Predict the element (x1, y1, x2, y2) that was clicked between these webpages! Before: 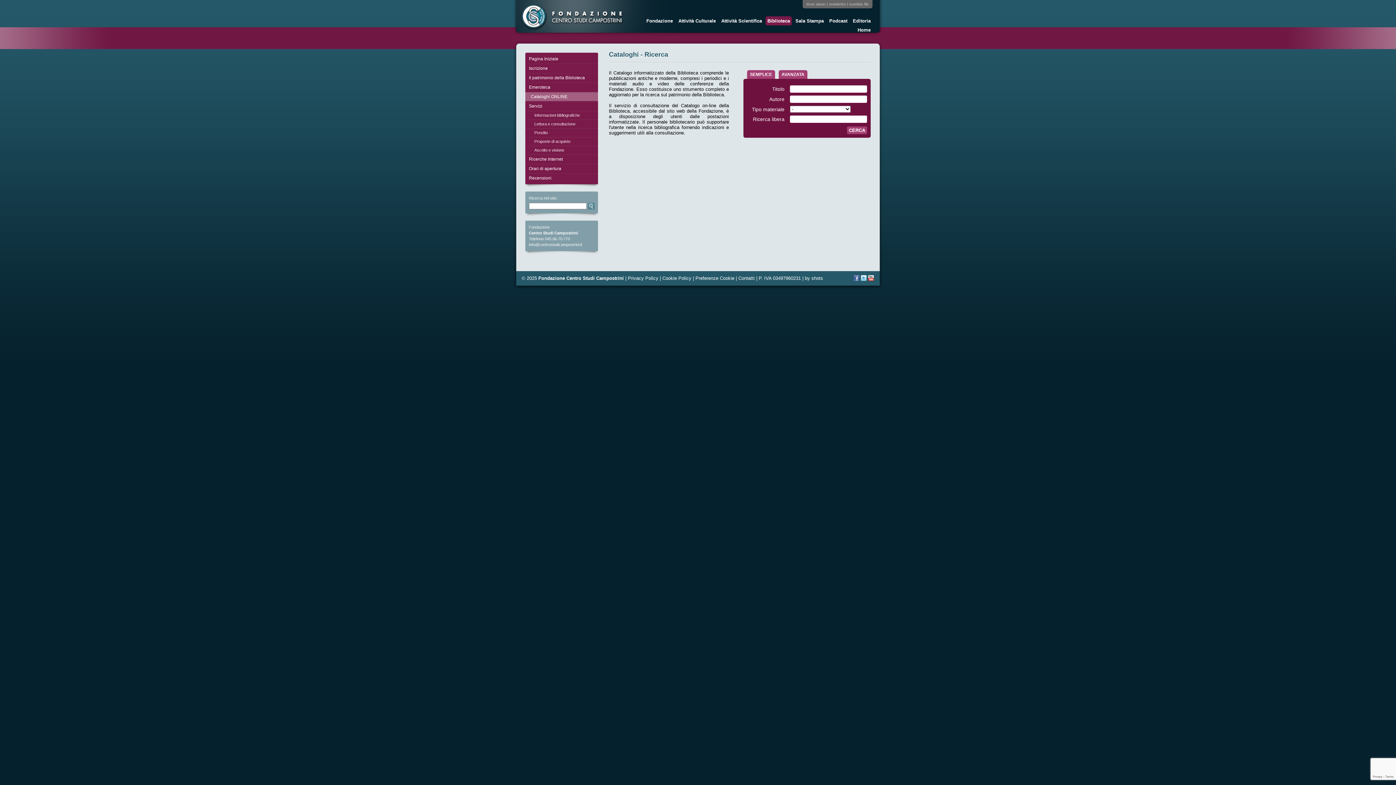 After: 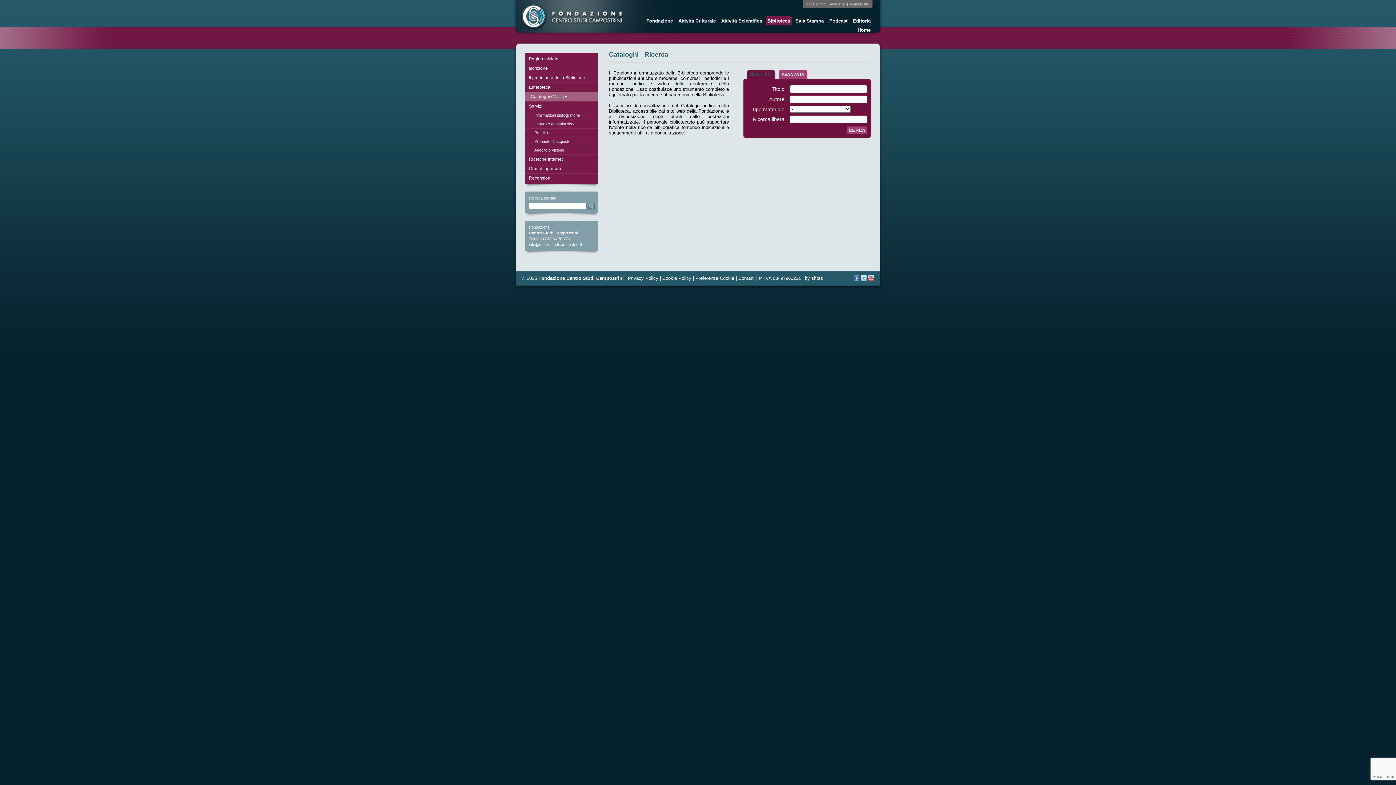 Action: bbox: (747, 70, 775, 78) label: SEMPLICE